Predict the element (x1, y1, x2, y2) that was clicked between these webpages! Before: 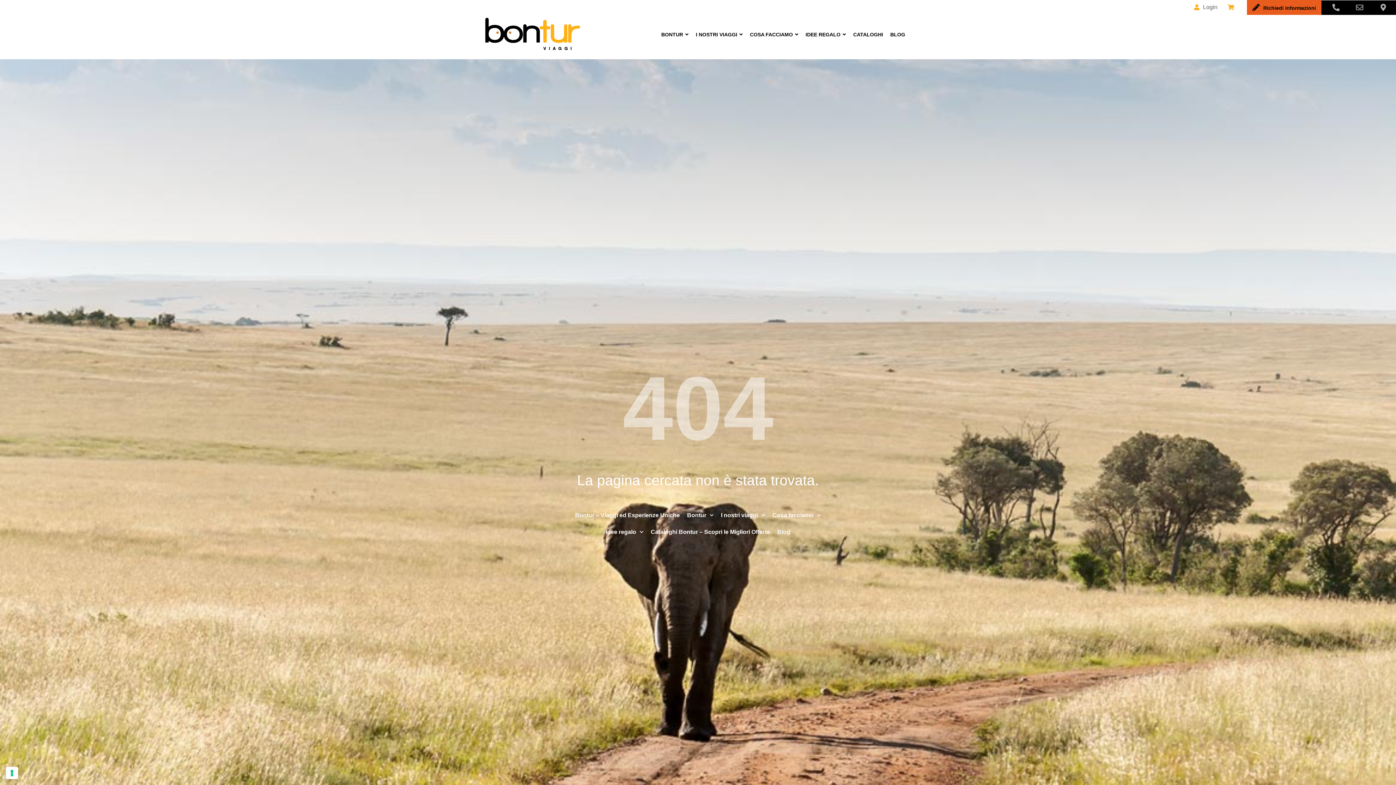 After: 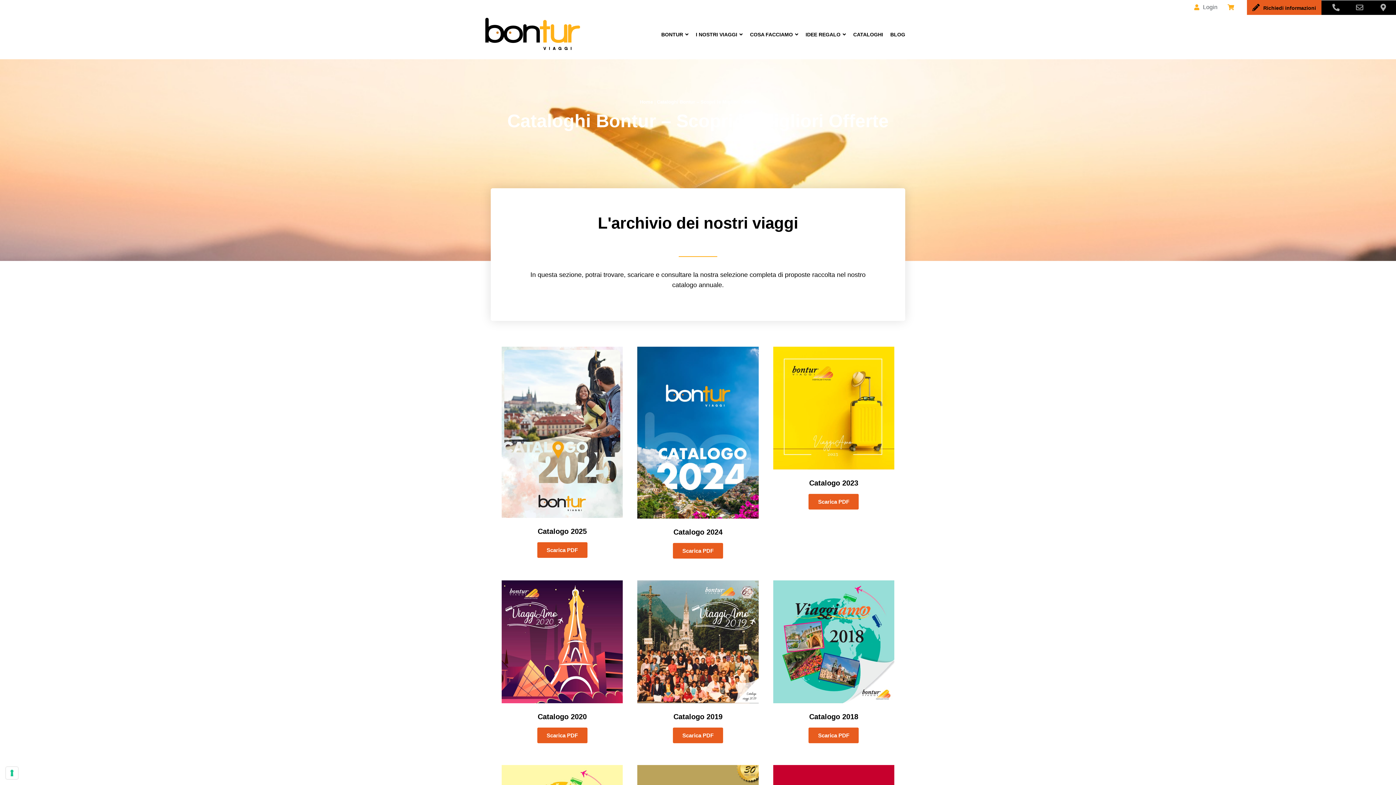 Action: label: Cataloghi Bontur – Scopri le Migliori Offerte bbox: (647, 523, 773, 540)